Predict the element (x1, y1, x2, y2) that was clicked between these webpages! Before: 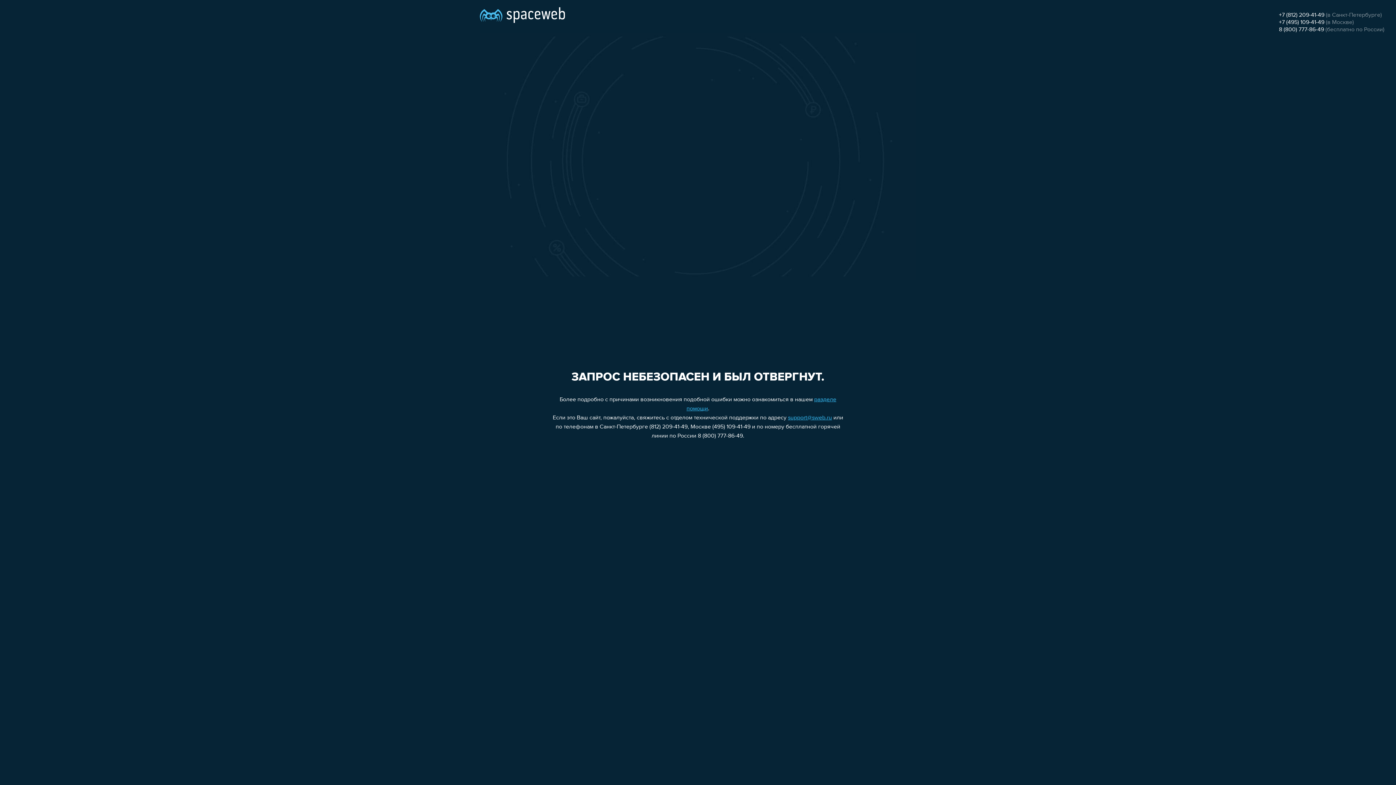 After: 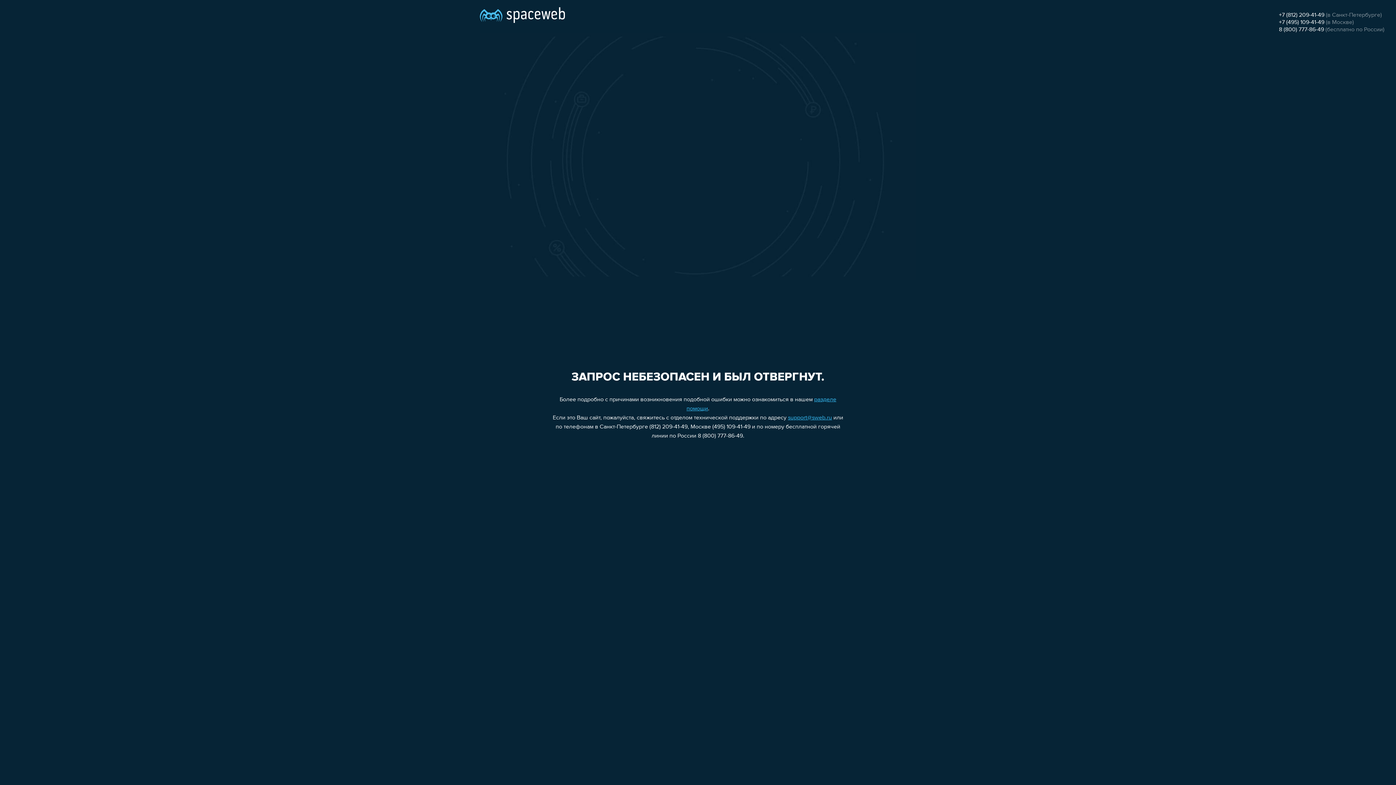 Action: label: +7 (812) 209-41-49 bbox: (1279, 12, 1324, 18)